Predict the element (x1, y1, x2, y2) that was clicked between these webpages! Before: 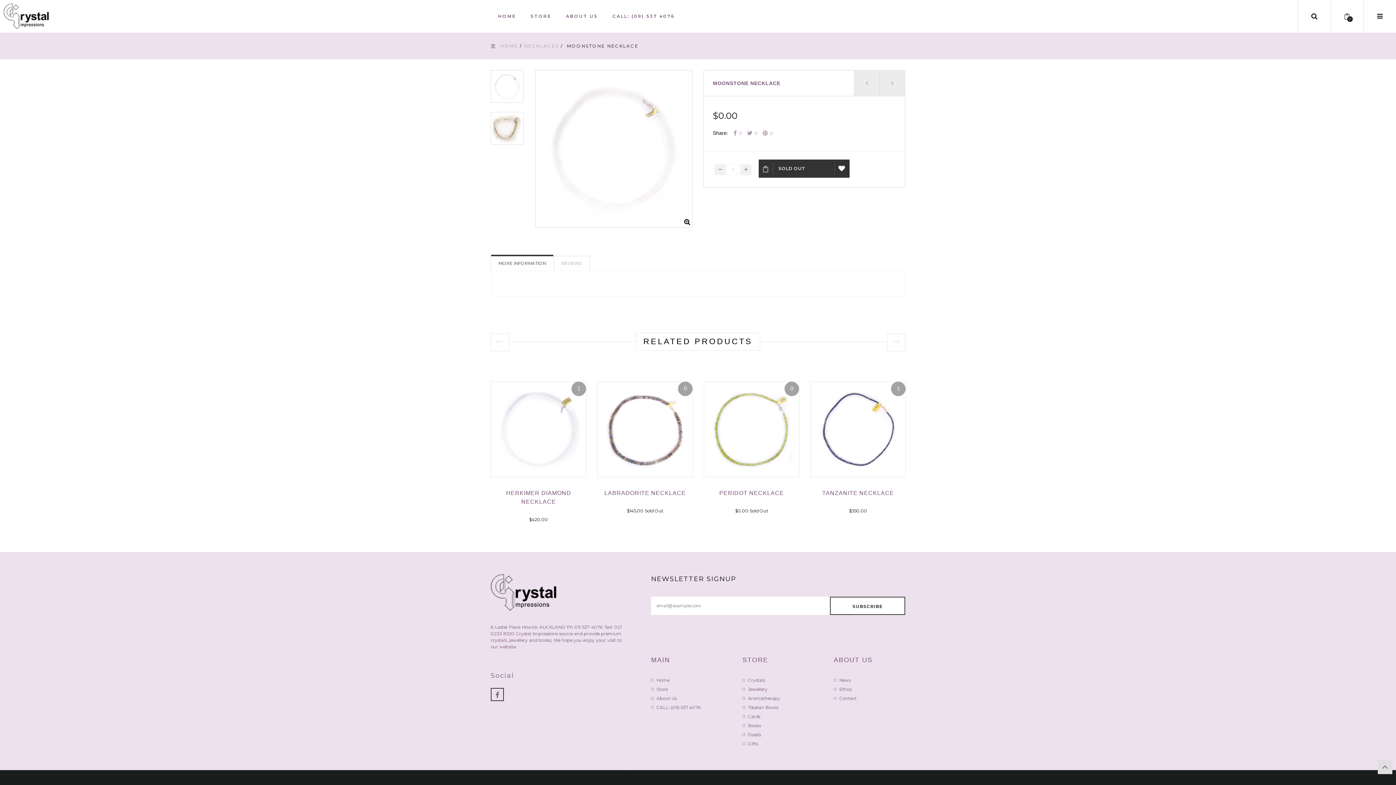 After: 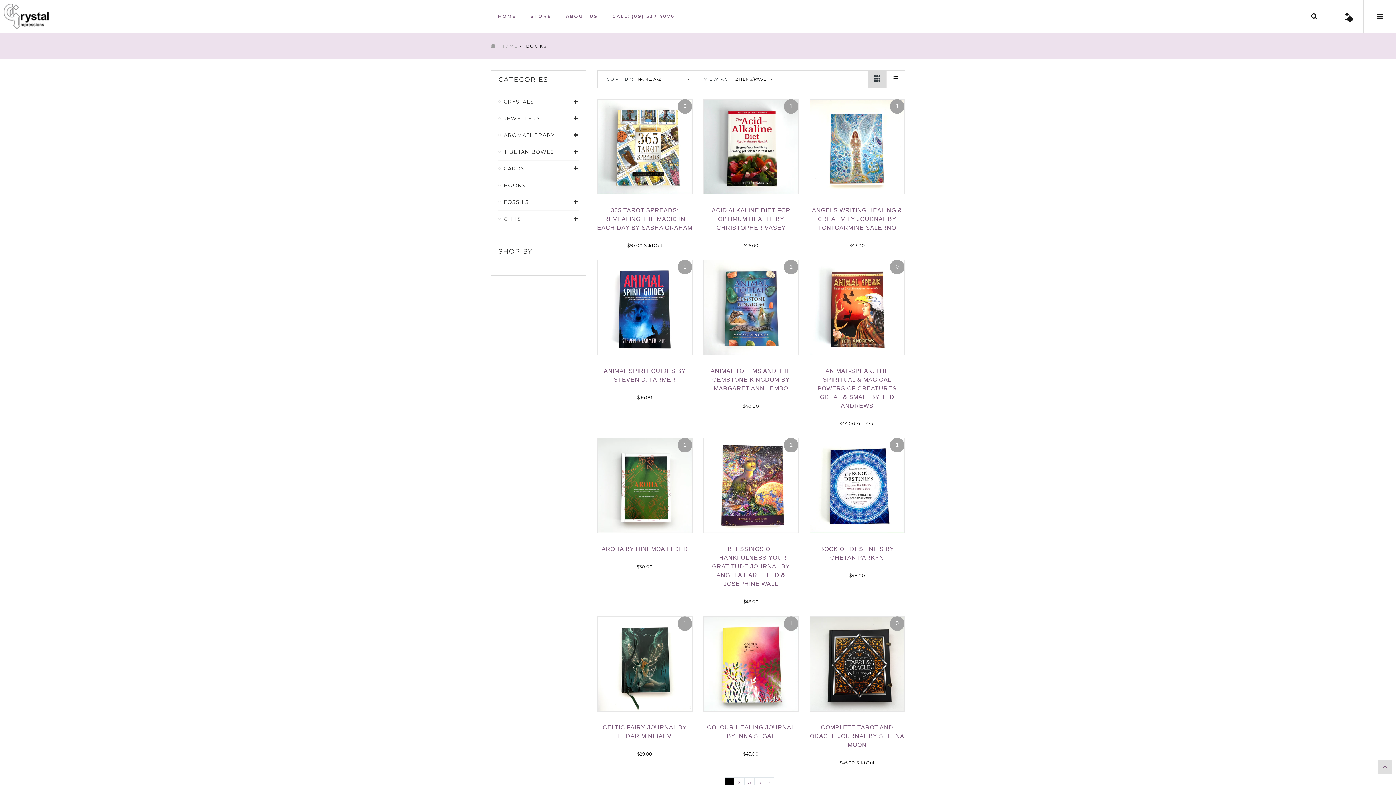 Action: bbox: (742, 723, 761, 728) label: Books